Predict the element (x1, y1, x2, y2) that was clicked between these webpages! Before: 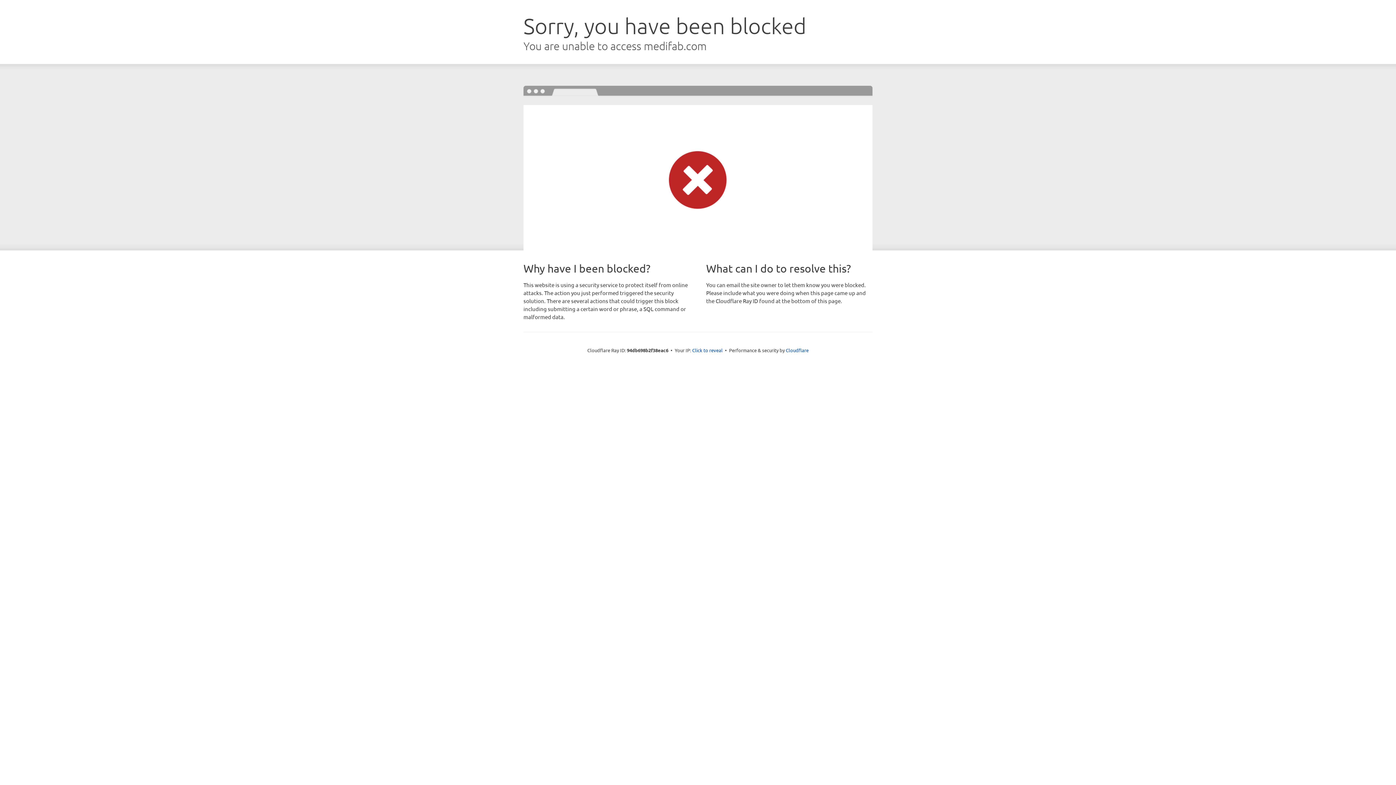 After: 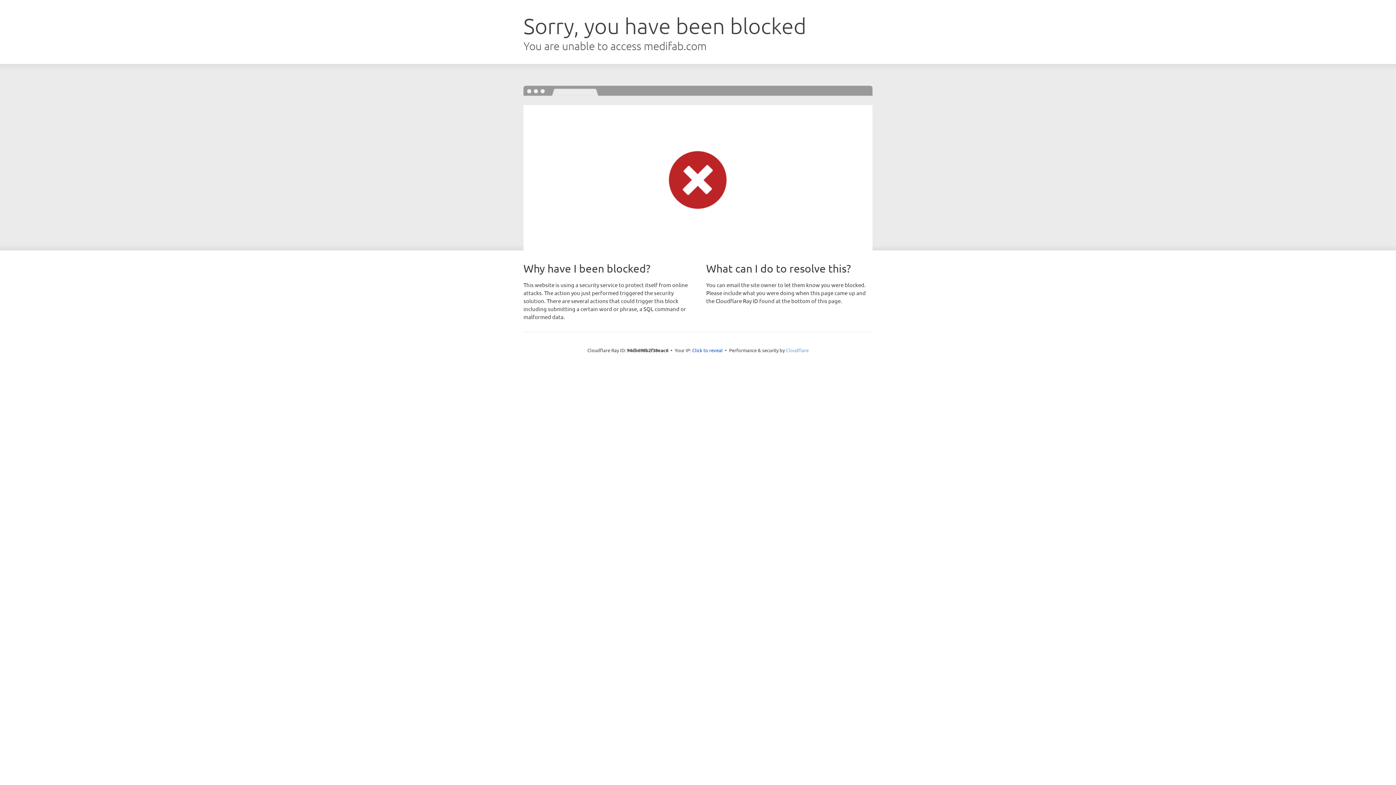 Action: label: Cloudflare bbox: (786, 347, 808, 353)